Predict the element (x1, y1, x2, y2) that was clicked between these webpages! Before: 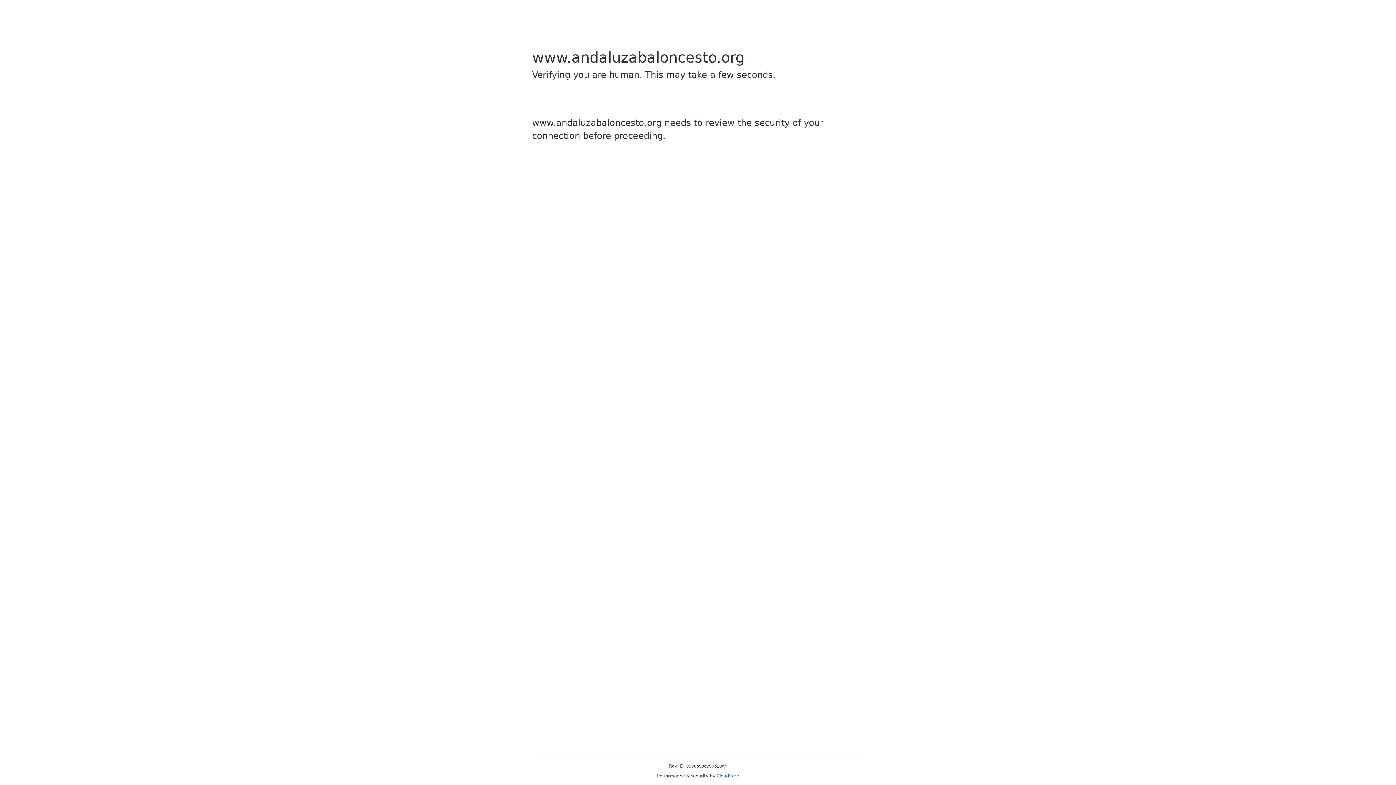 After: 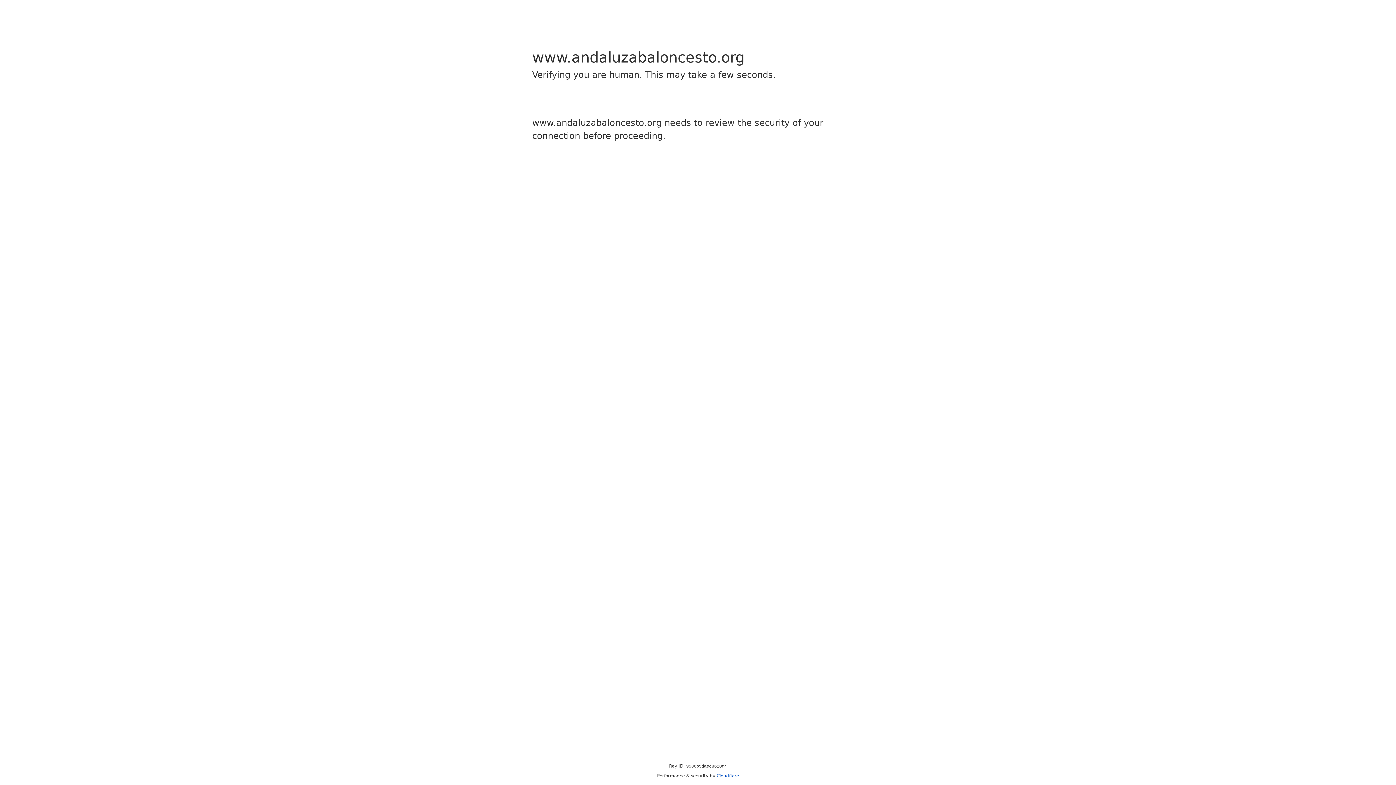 Action: bbox: (716, 773, 739, 778) label: Cloudflare